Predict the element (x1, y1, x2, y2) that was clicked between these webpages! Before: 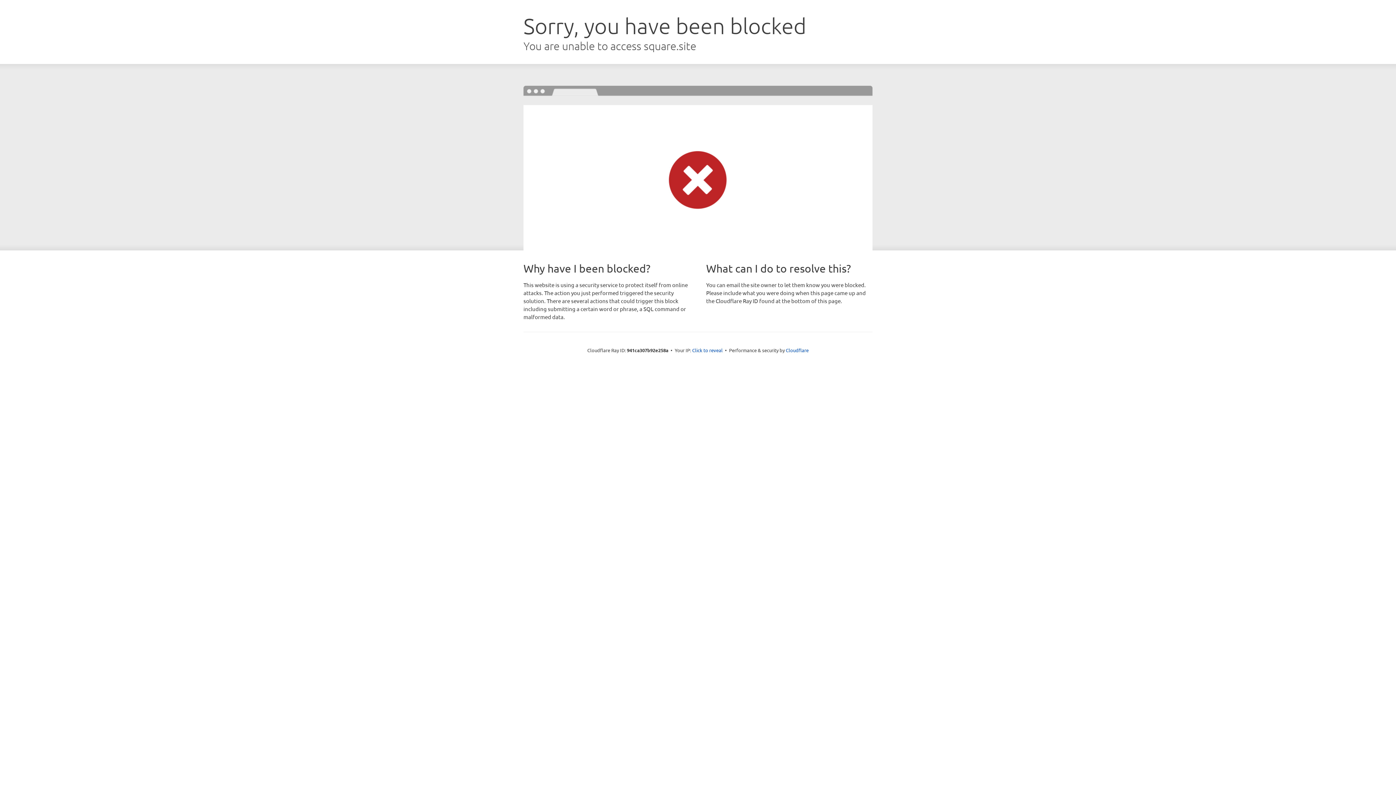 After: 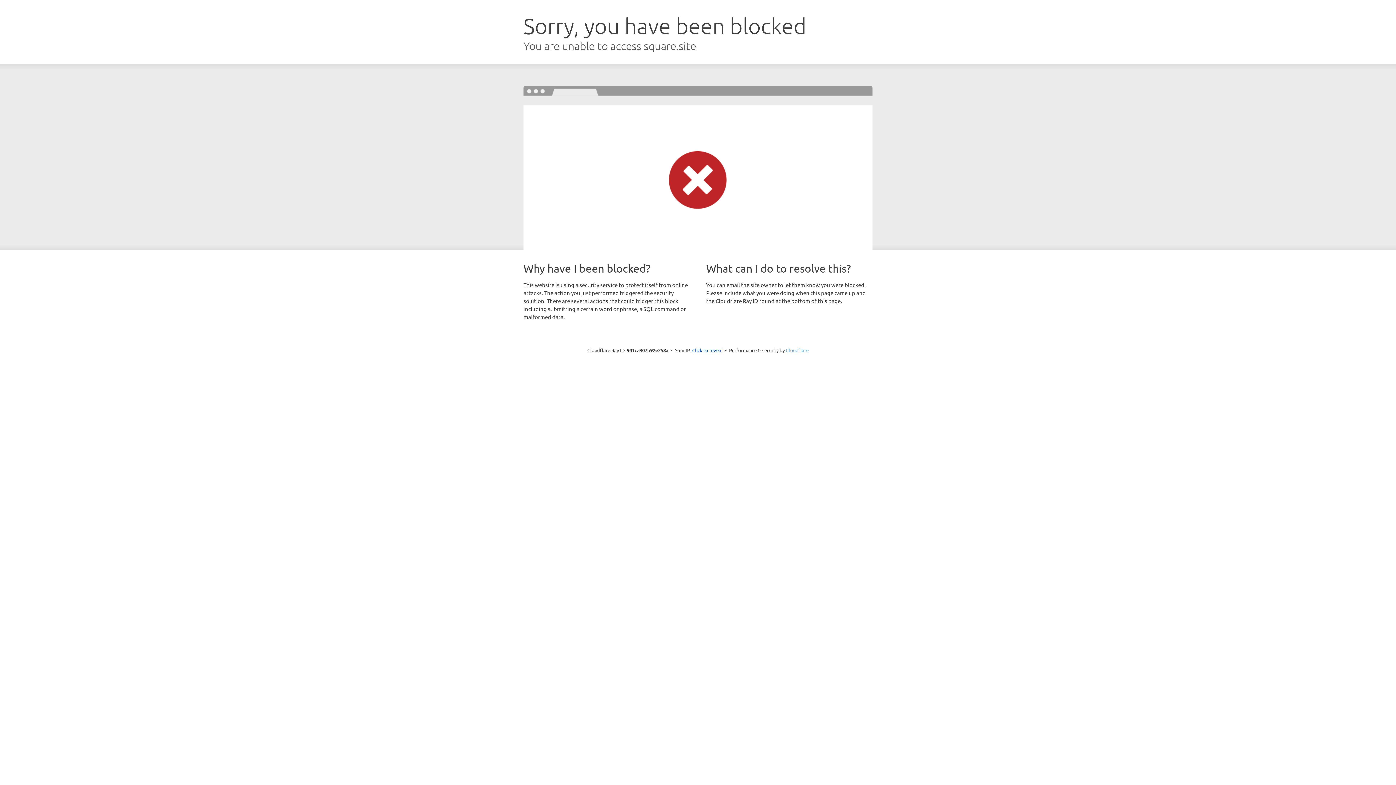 Action: label: Cloudflare bbox: (786, 347, 808, 353)